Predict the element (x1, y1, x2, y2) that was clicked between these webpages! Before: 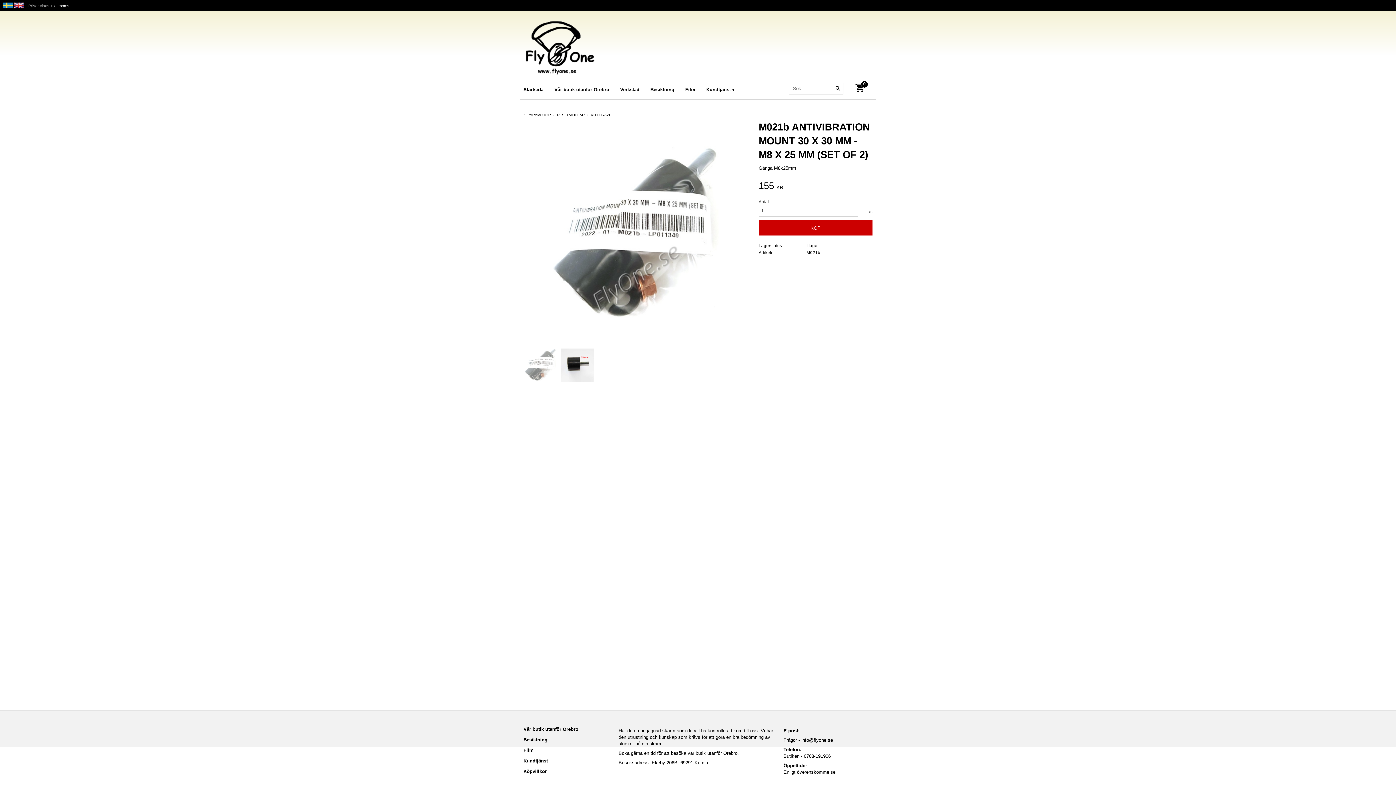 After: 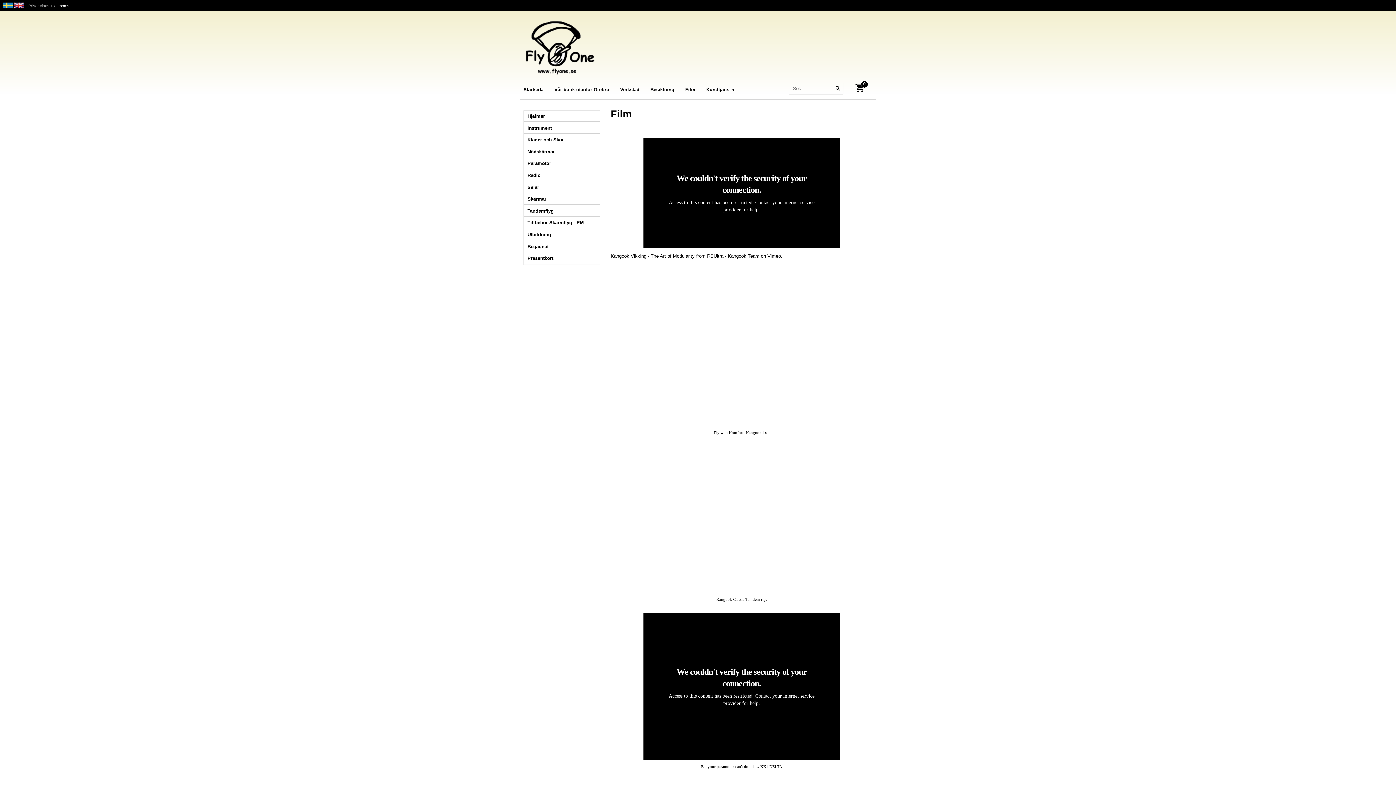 Action: bbox: (523, 746, 610, 755) label: Film